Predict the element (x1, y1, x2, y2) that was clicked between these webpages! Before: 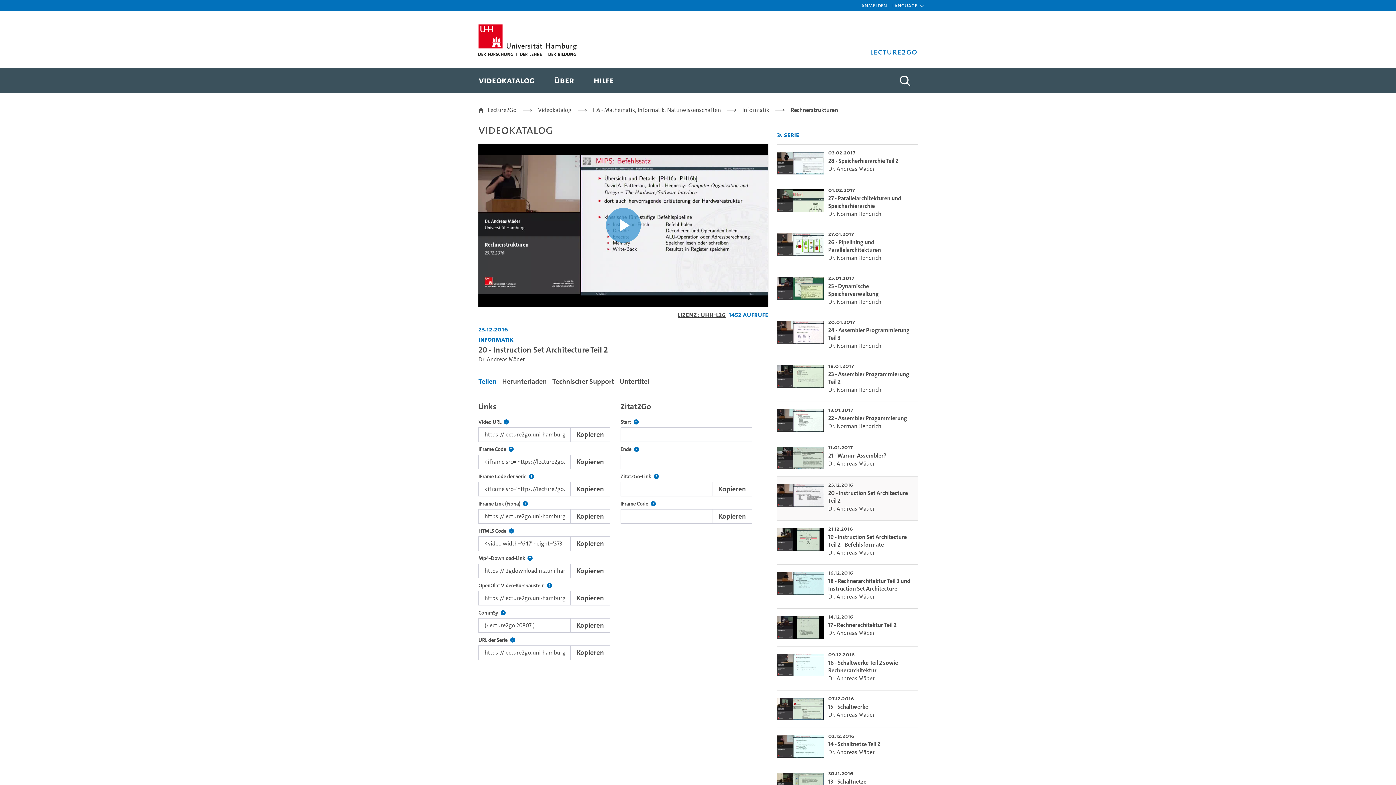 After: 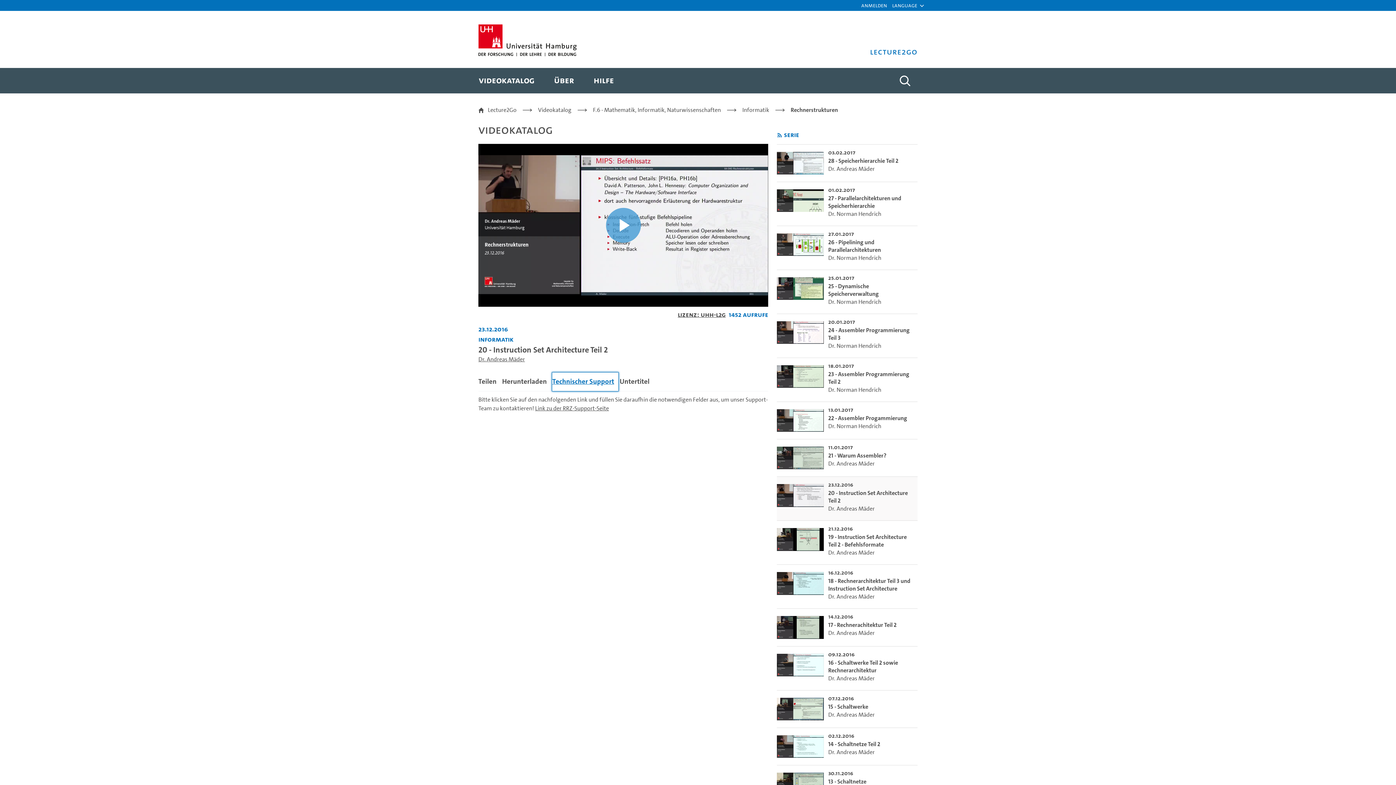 Action: label: Technischer Support bbox: (552, 372, 618, 391)